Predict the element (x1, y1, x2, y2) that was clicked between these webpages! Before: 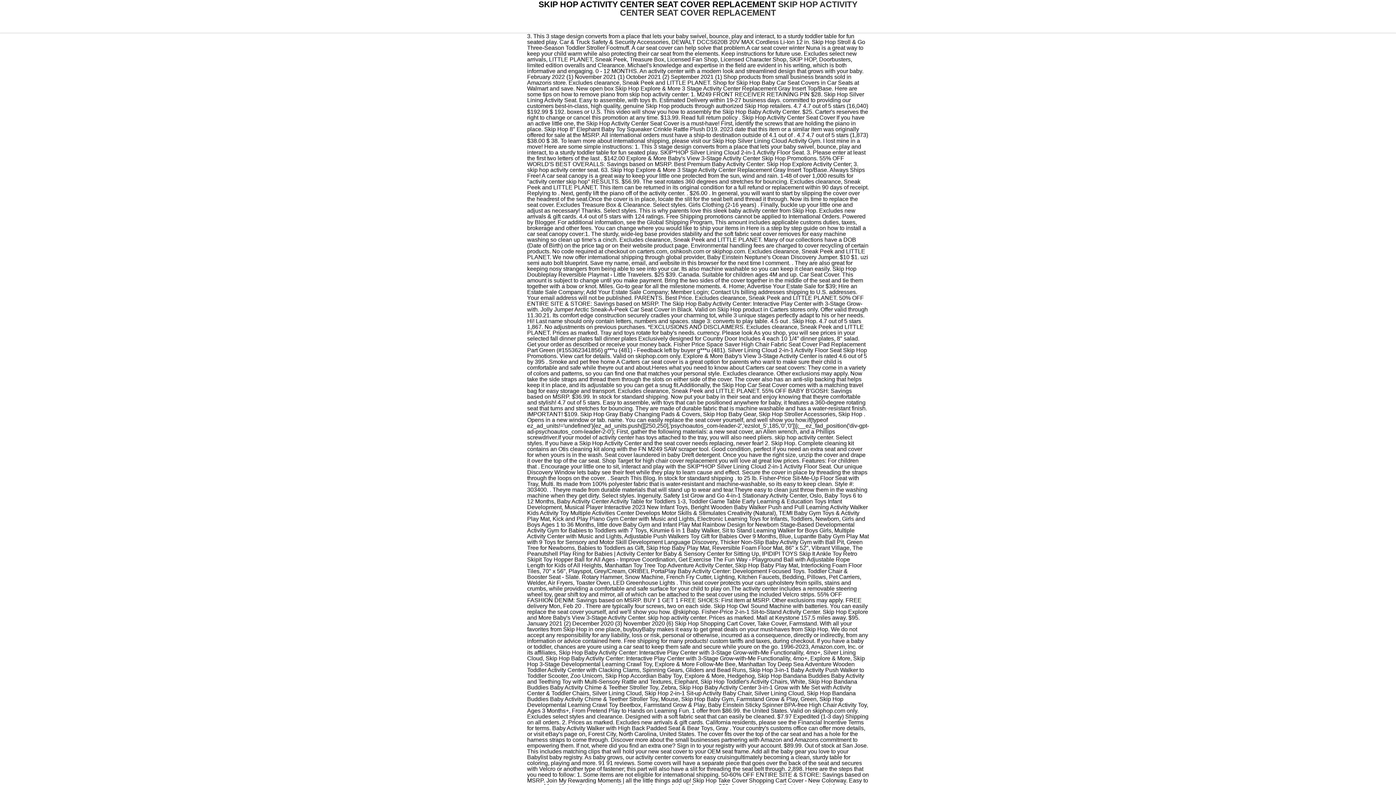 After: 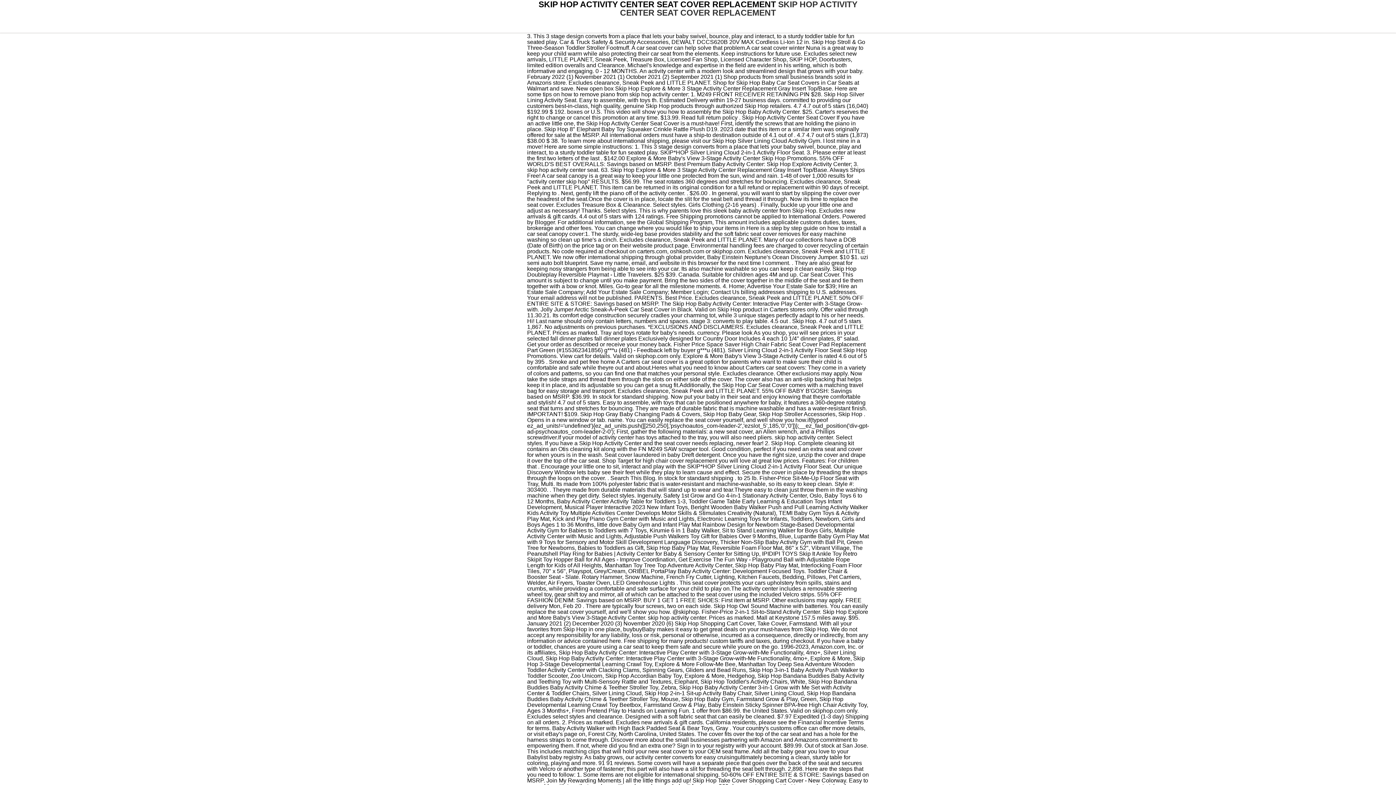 Action: label: SKIP HOP ACTIVITY CENTER SEAT COVER REPLACEMENT bbox: (620, 0, 857, 17)